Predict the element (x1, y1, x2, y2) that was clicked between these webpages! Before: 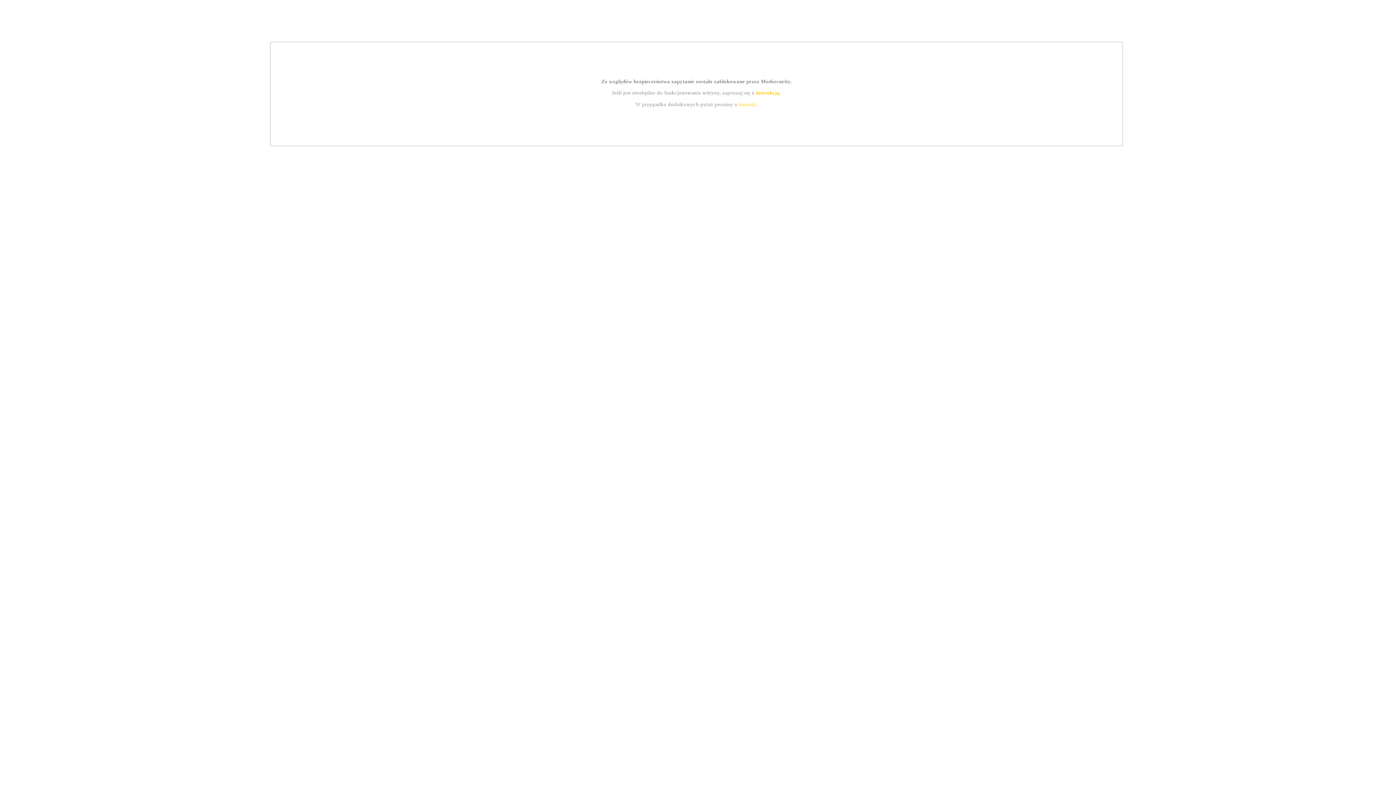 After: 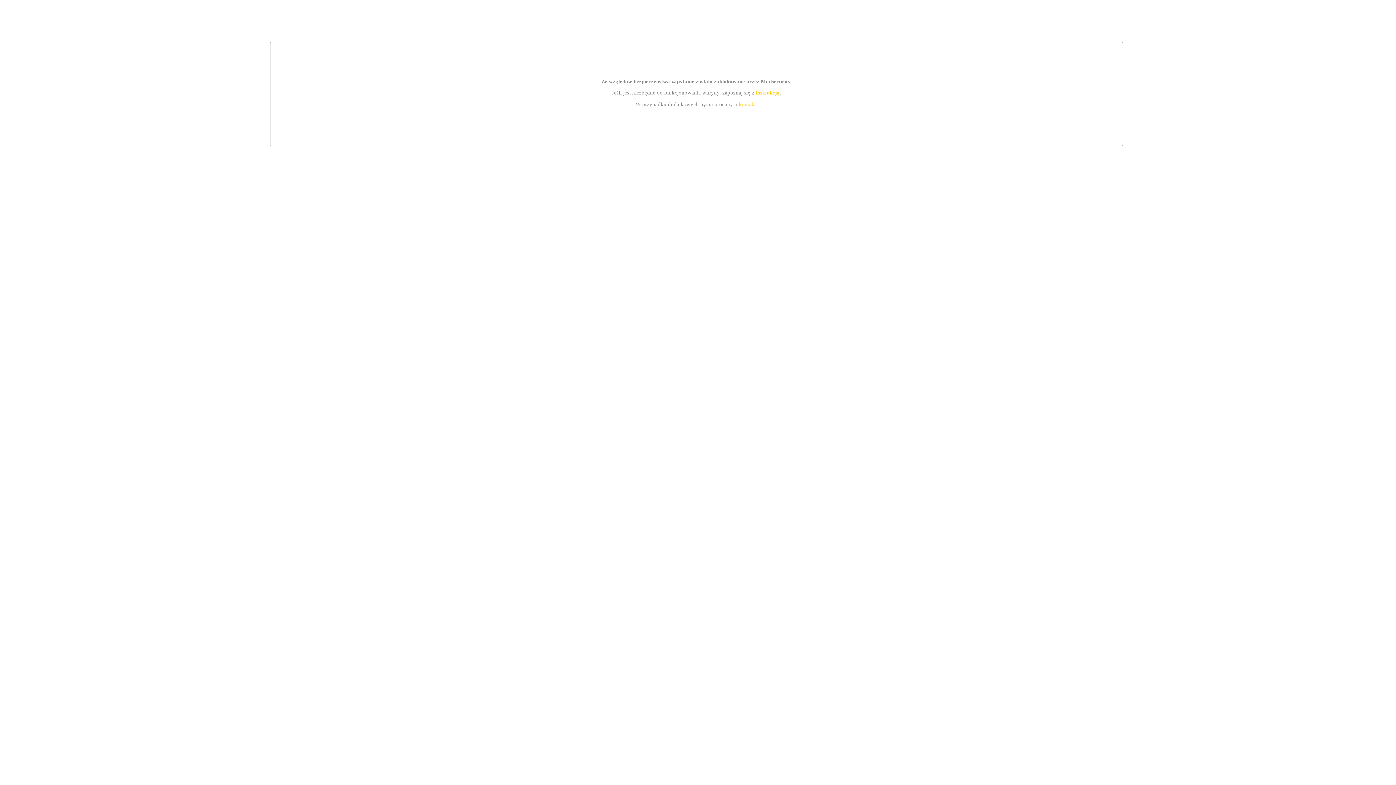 Action: bbox: (755, 89, 779, 95) label: instrukcją